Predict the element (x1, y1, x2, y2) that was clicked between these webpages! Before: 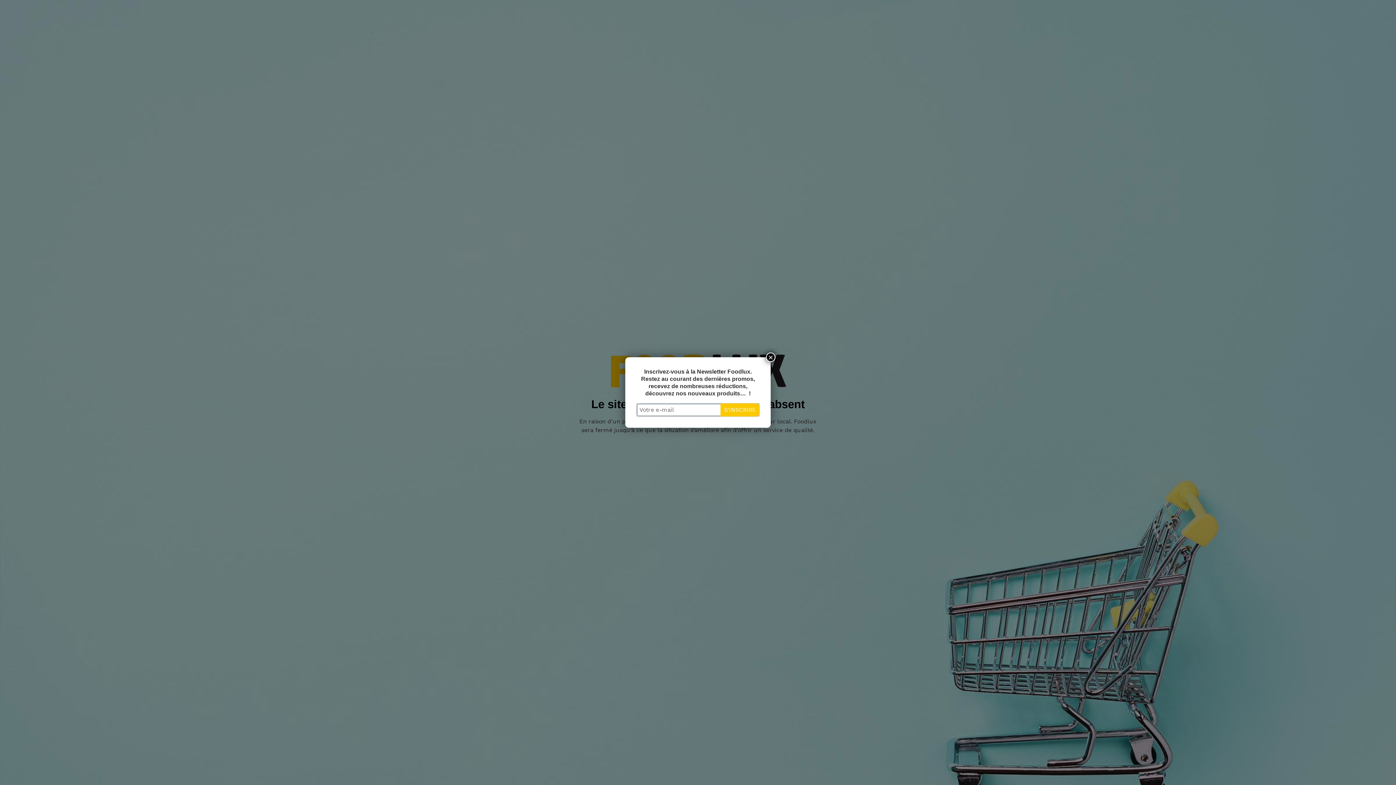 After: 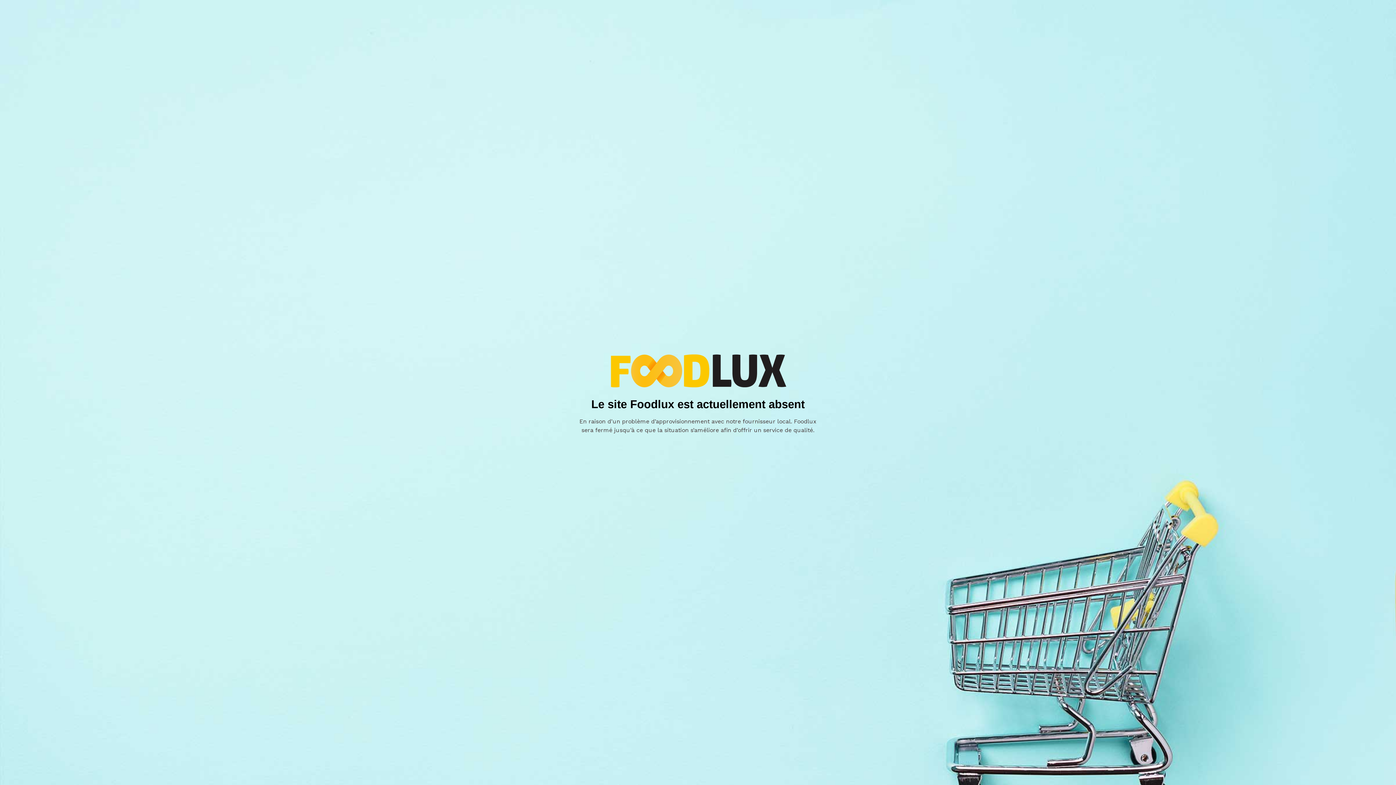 Action: label: Fermer bbox: (766, 352, 775, 362)